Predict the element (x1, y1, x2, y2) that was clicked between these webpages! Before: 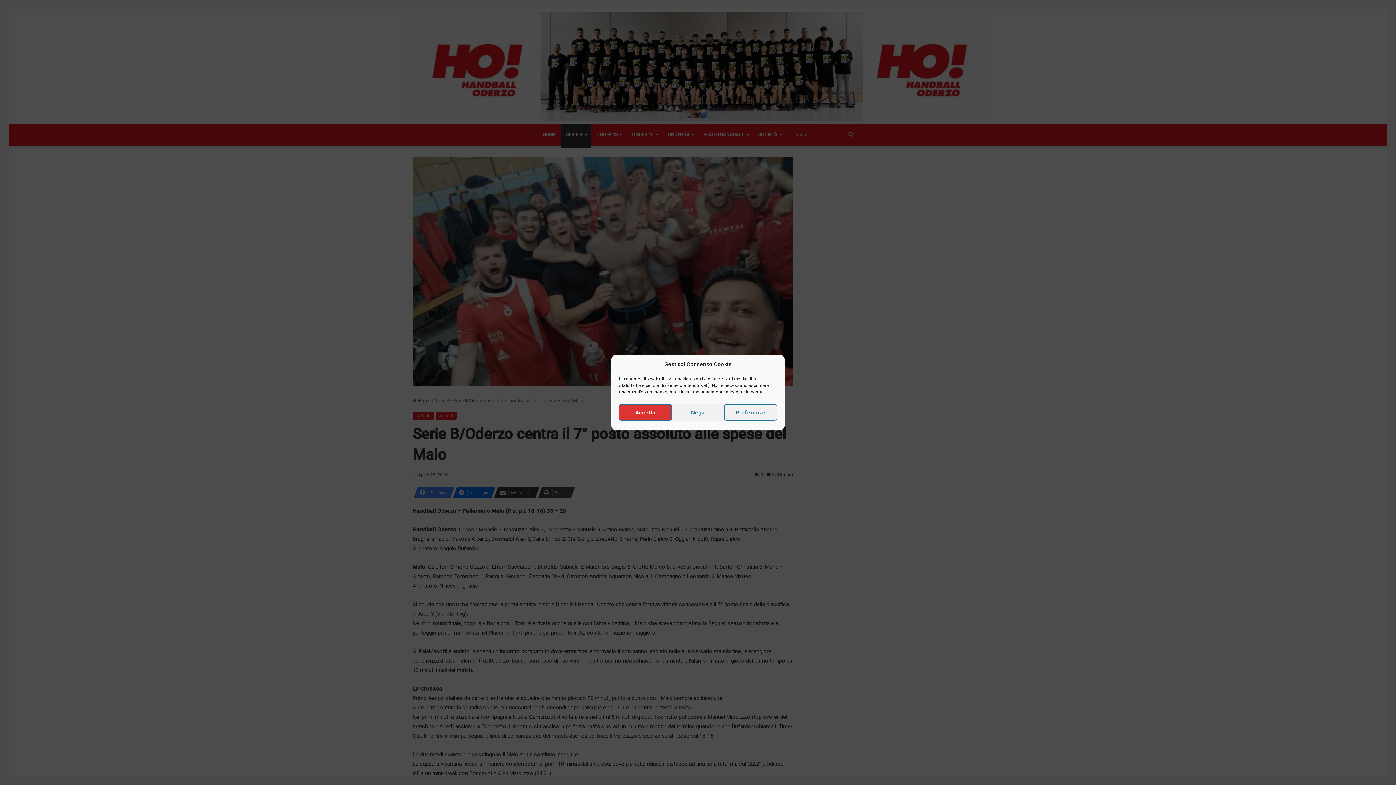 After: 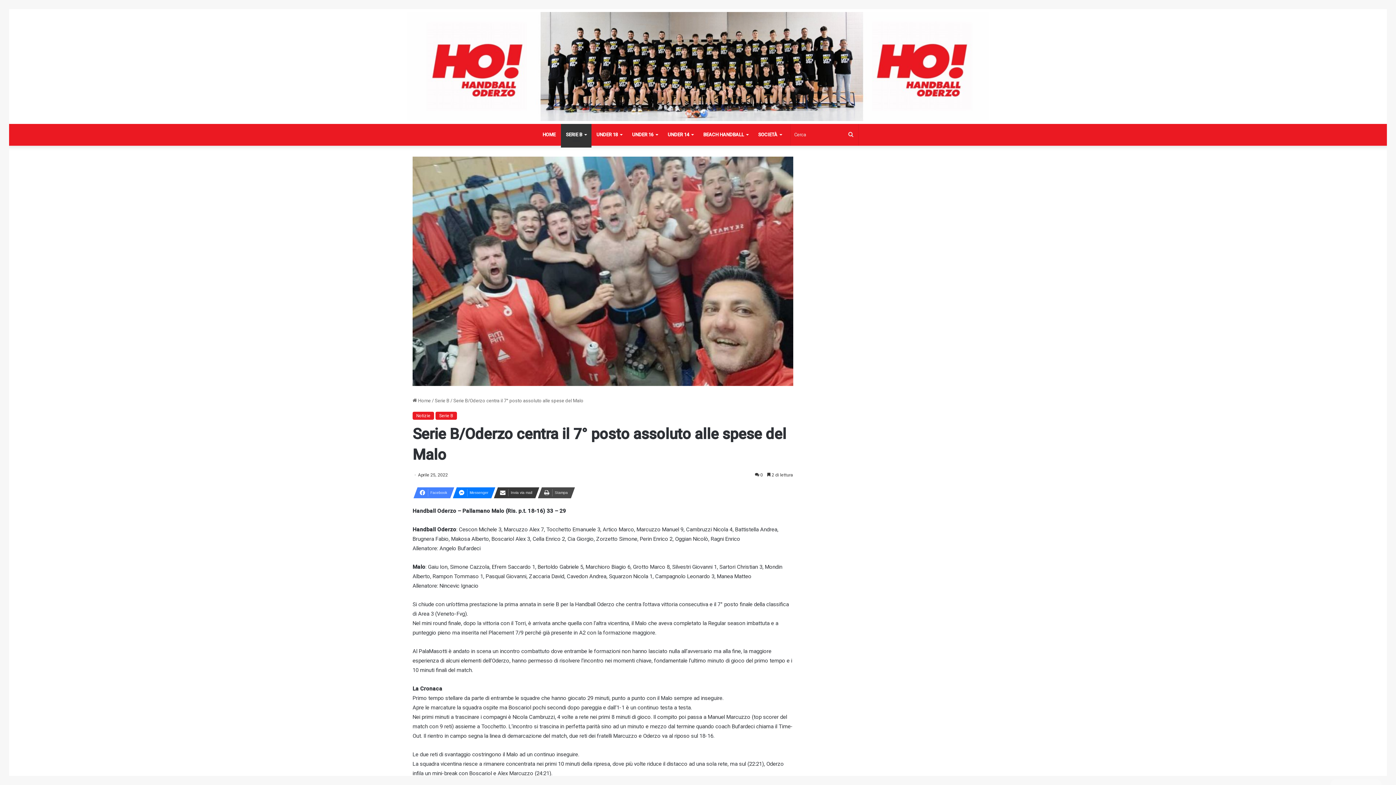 Action: label: Nega bbox: (671, 404, 724, 420)